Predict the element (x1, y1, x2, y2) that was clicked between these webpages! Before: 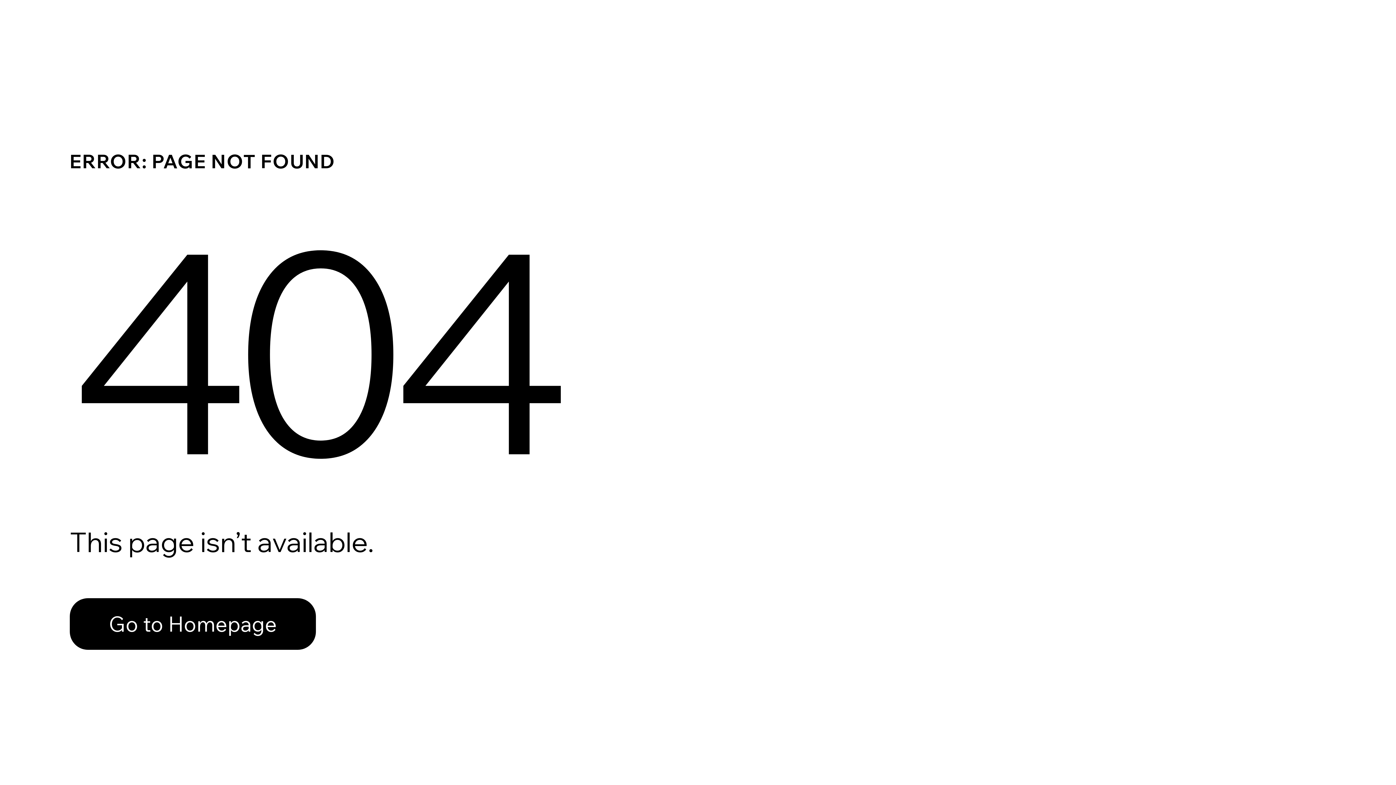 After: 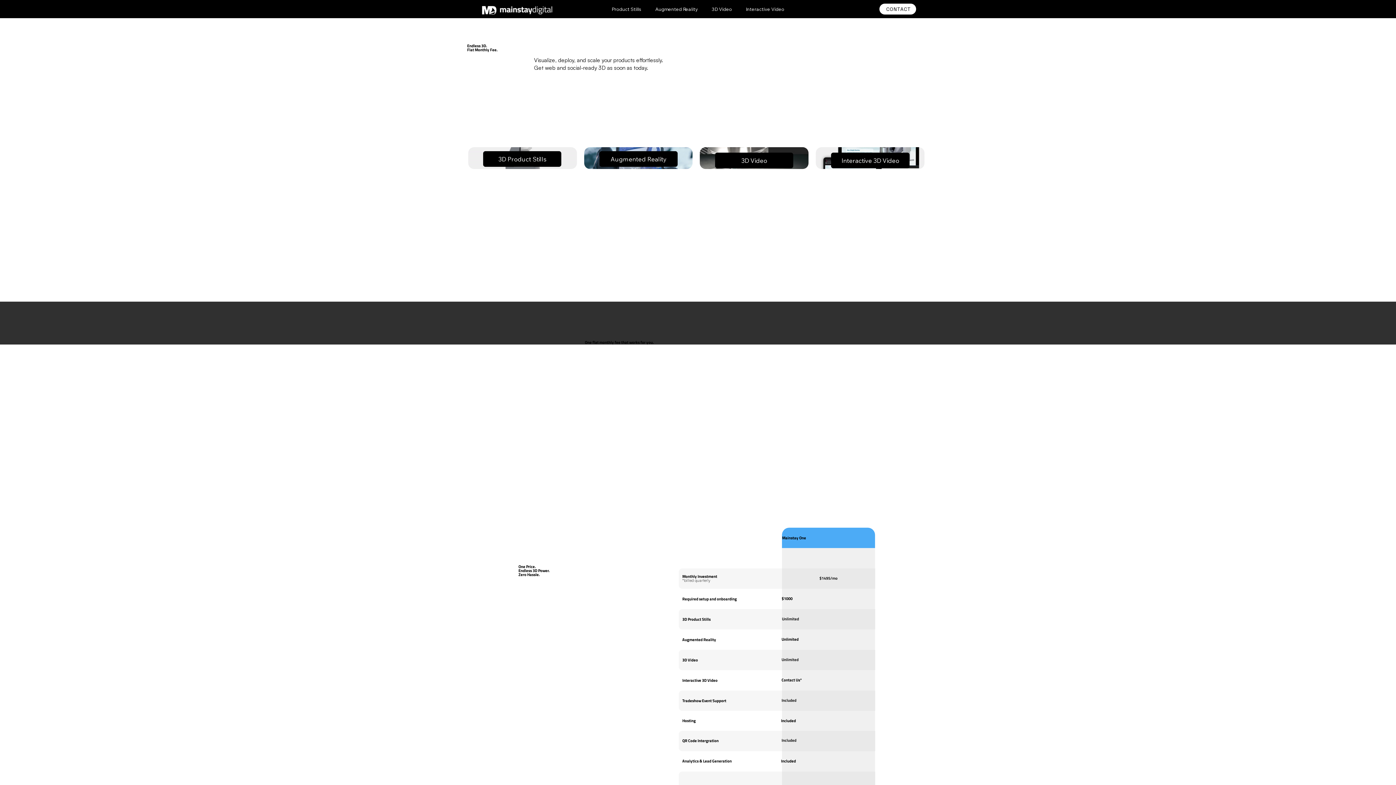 Action: bbox: (69, 598, 316, 650) label: Go to Homepage